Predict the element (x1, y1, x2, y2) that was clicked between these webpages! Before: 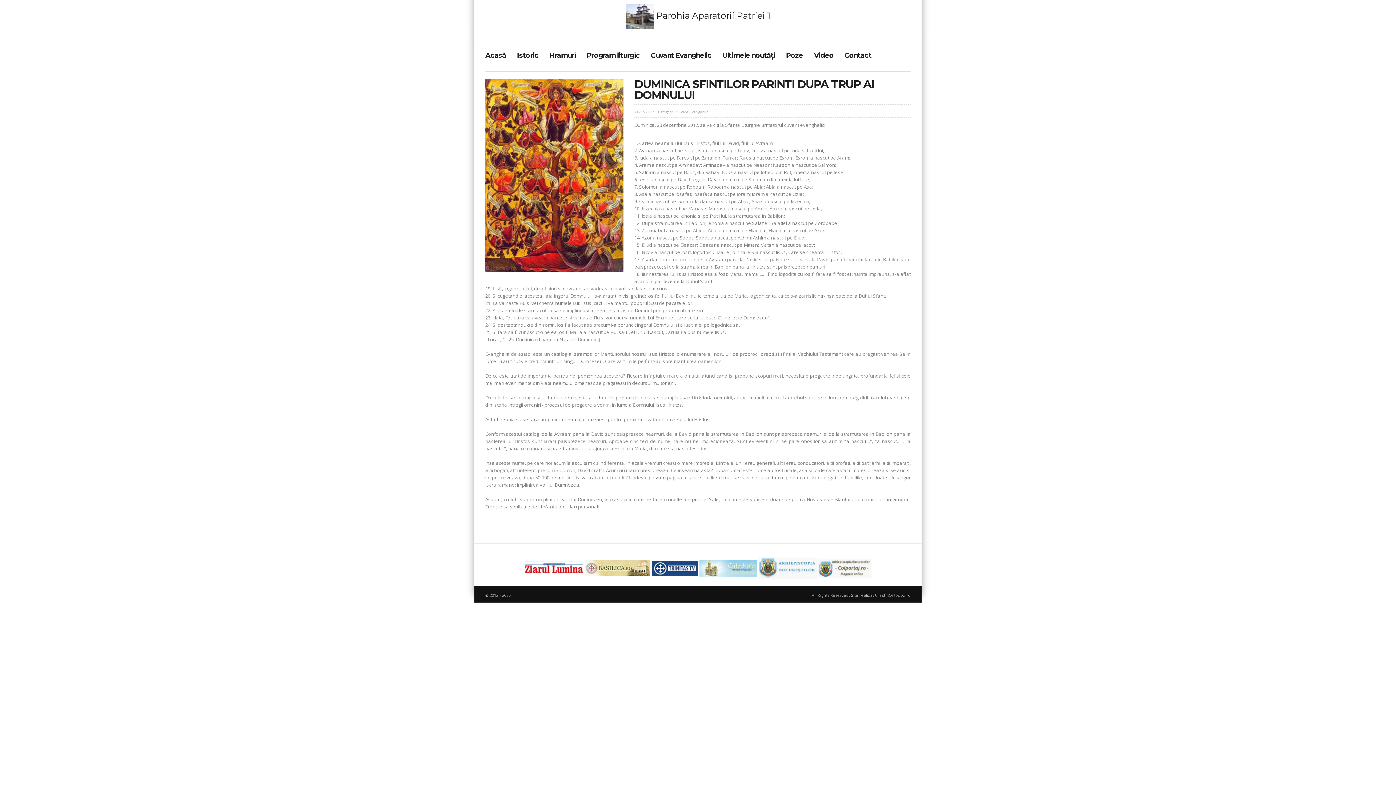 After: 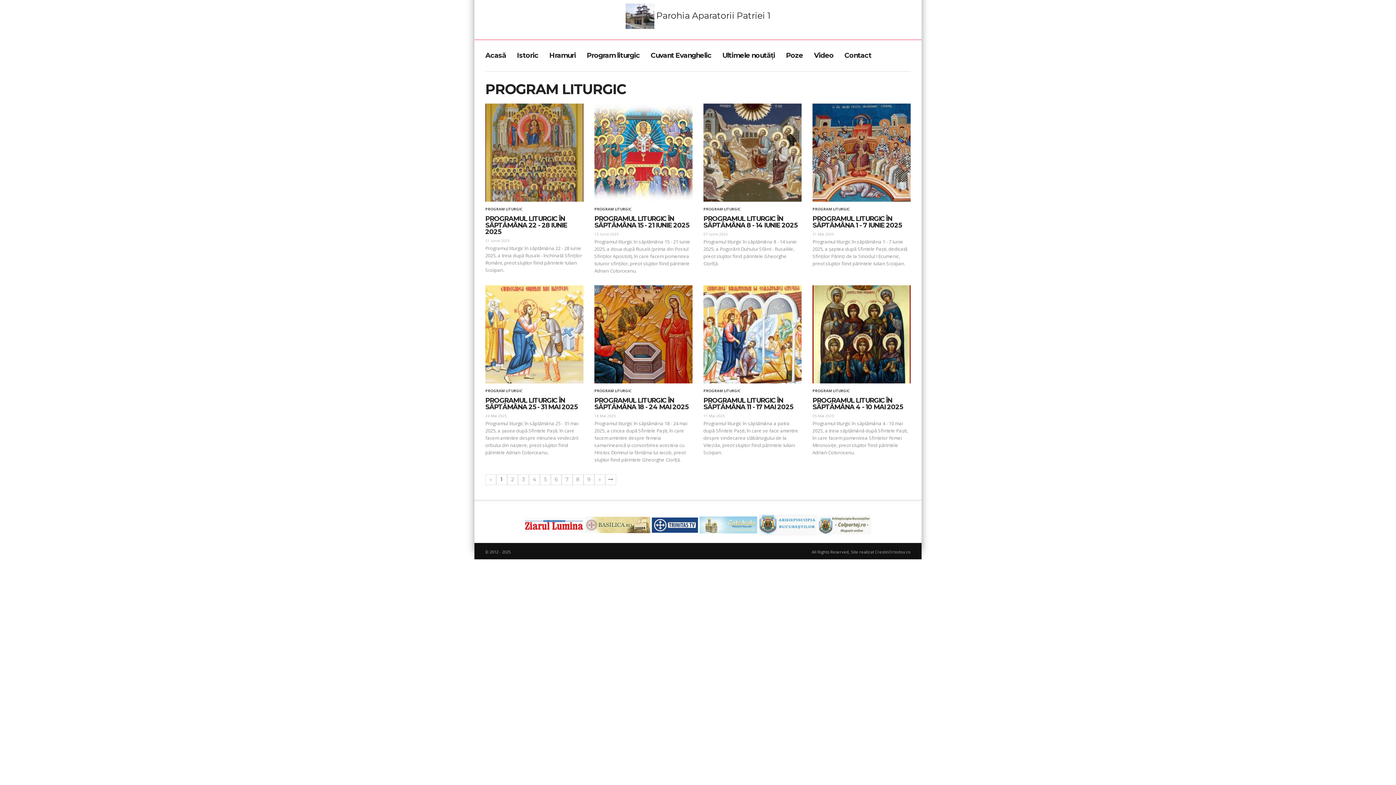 Action: bbox: (586, 51, 640, 59) label: Program liturgic